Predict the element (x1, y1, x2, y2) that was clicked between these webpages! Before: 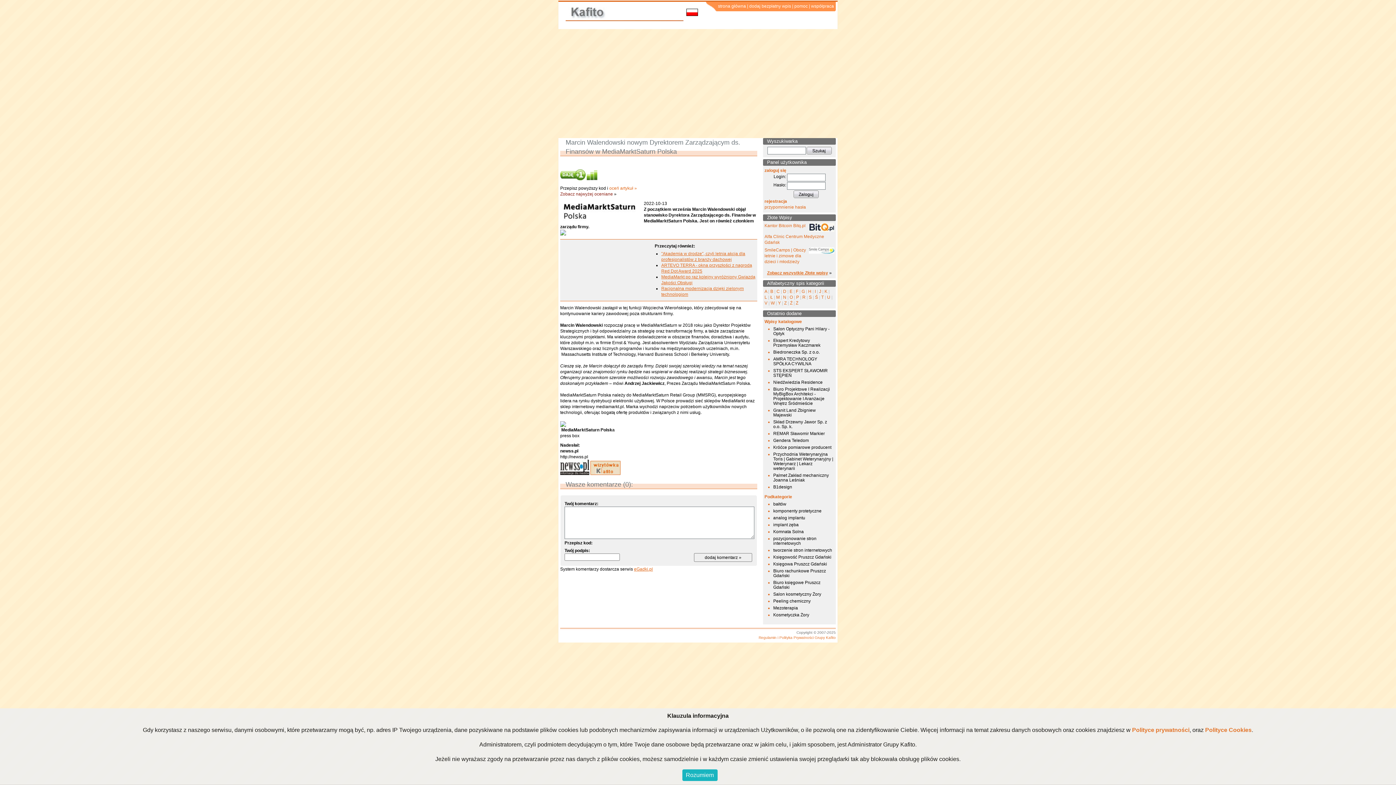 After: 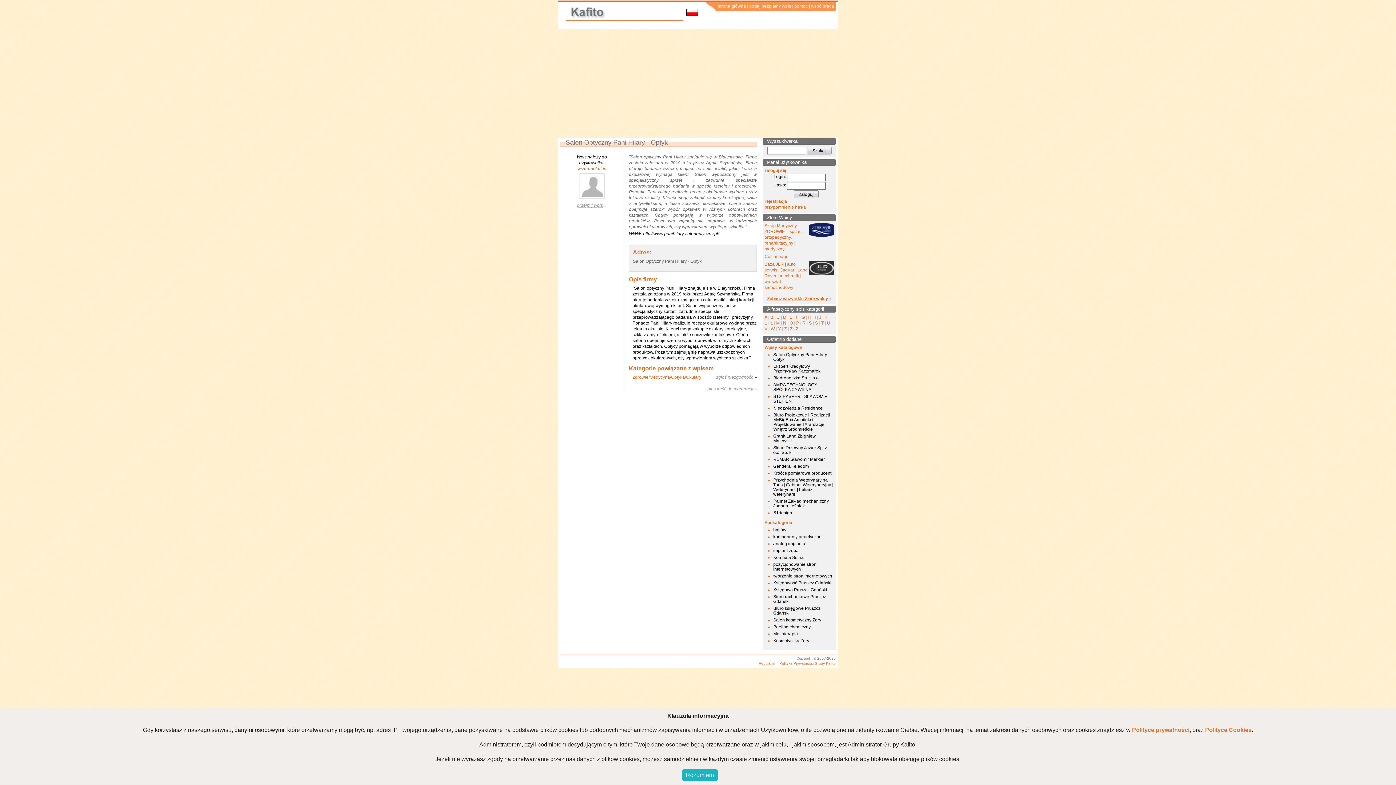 Action: bbox: (773, 326, 829, 336) label: Salon Optyczny Pani Hilary - Optyk